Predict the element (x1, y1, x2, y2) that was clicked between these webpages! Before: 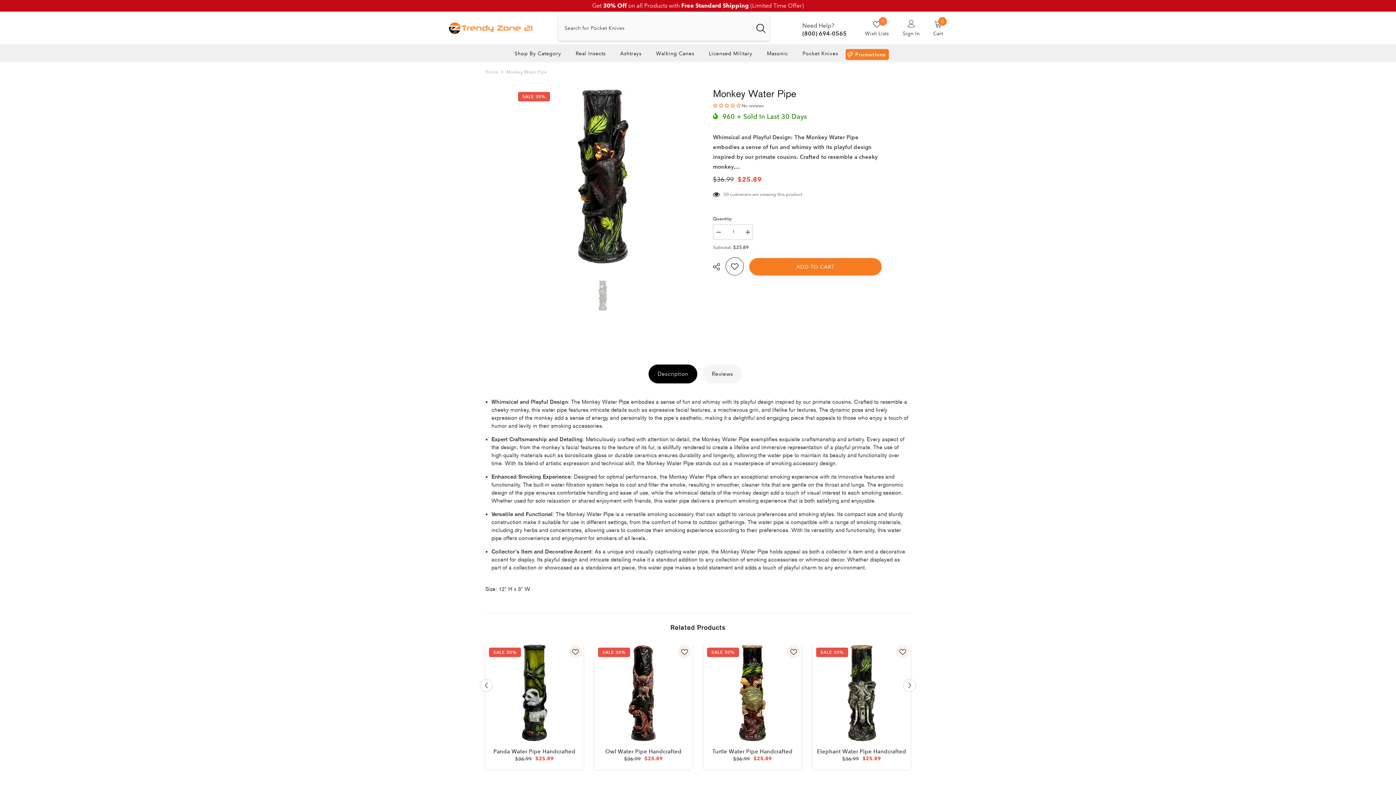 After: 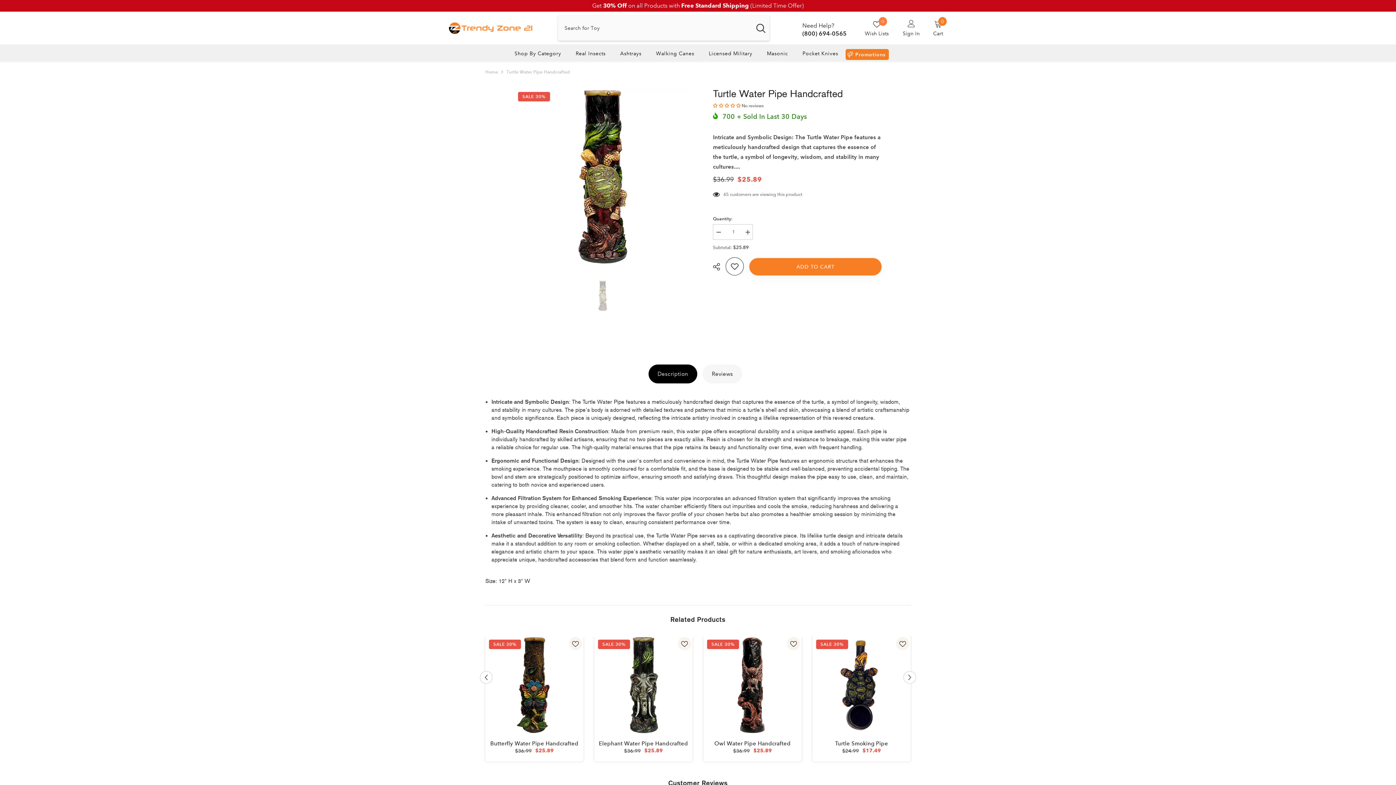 Action: bbox: (703, 644, 801, 742)